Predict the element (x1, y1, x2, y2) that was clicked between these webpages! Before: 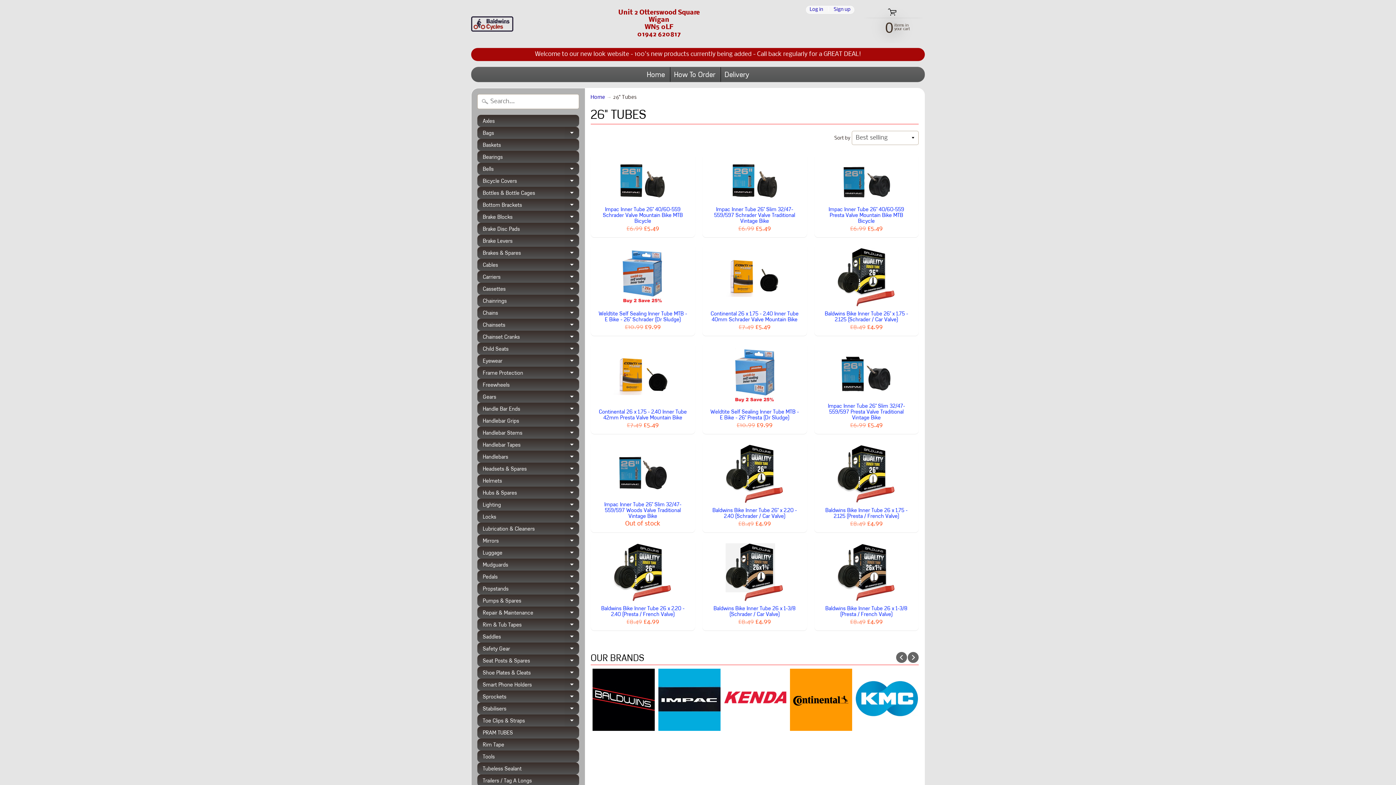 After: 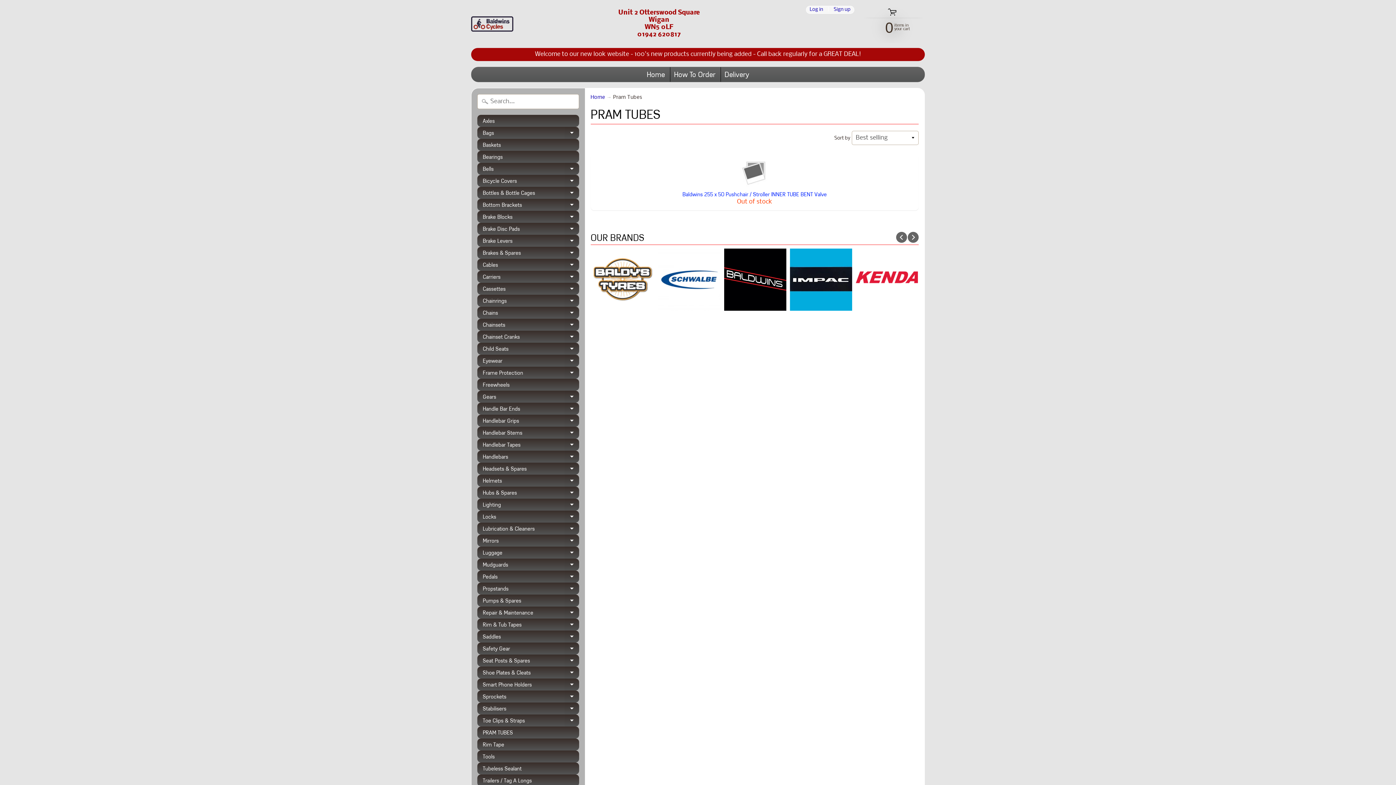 Action: bbox: (477, 726, 579, 738) label: PRAM TUBES